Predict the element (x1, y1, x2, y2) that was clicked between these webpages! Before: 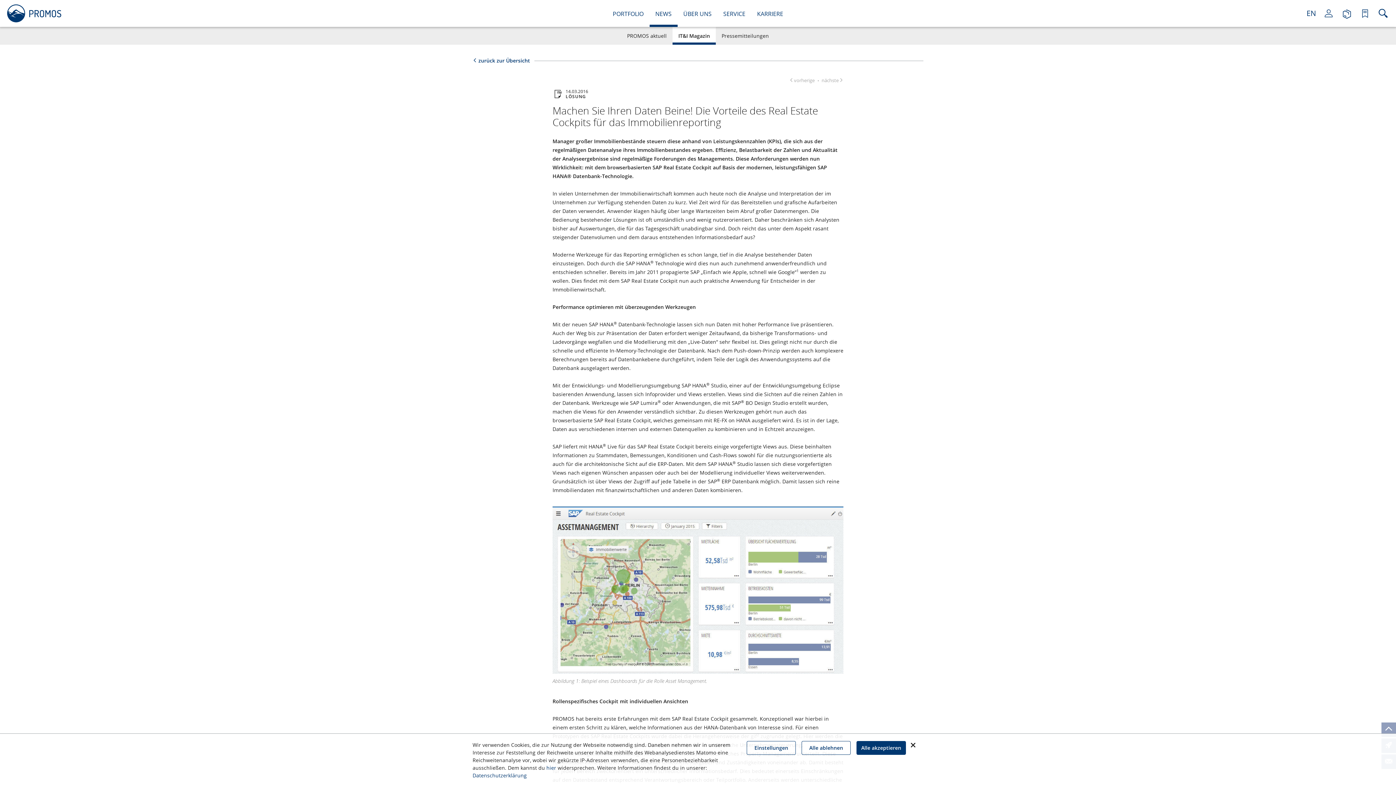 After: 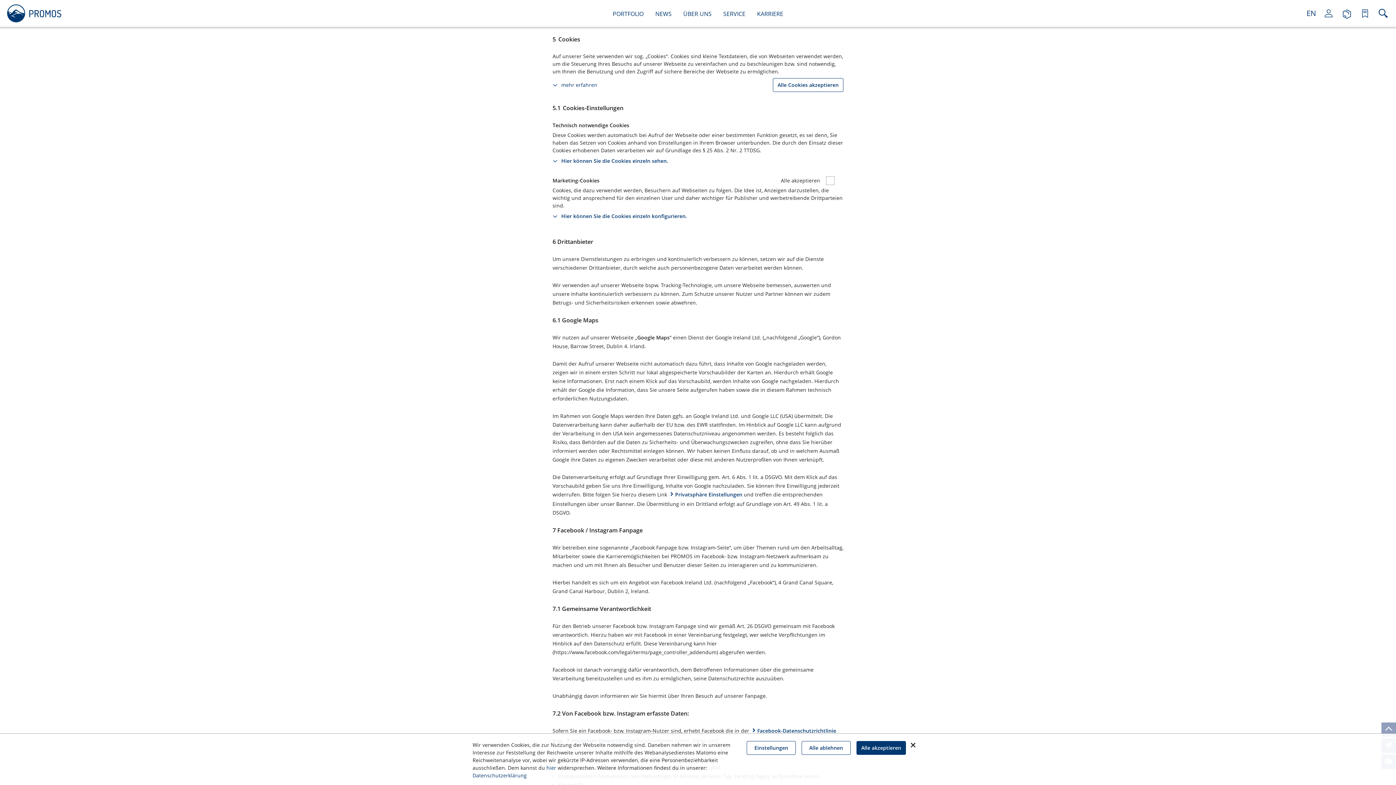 Action: label: Datenschutzerklärung bbox: (472, 772, 526, 779)